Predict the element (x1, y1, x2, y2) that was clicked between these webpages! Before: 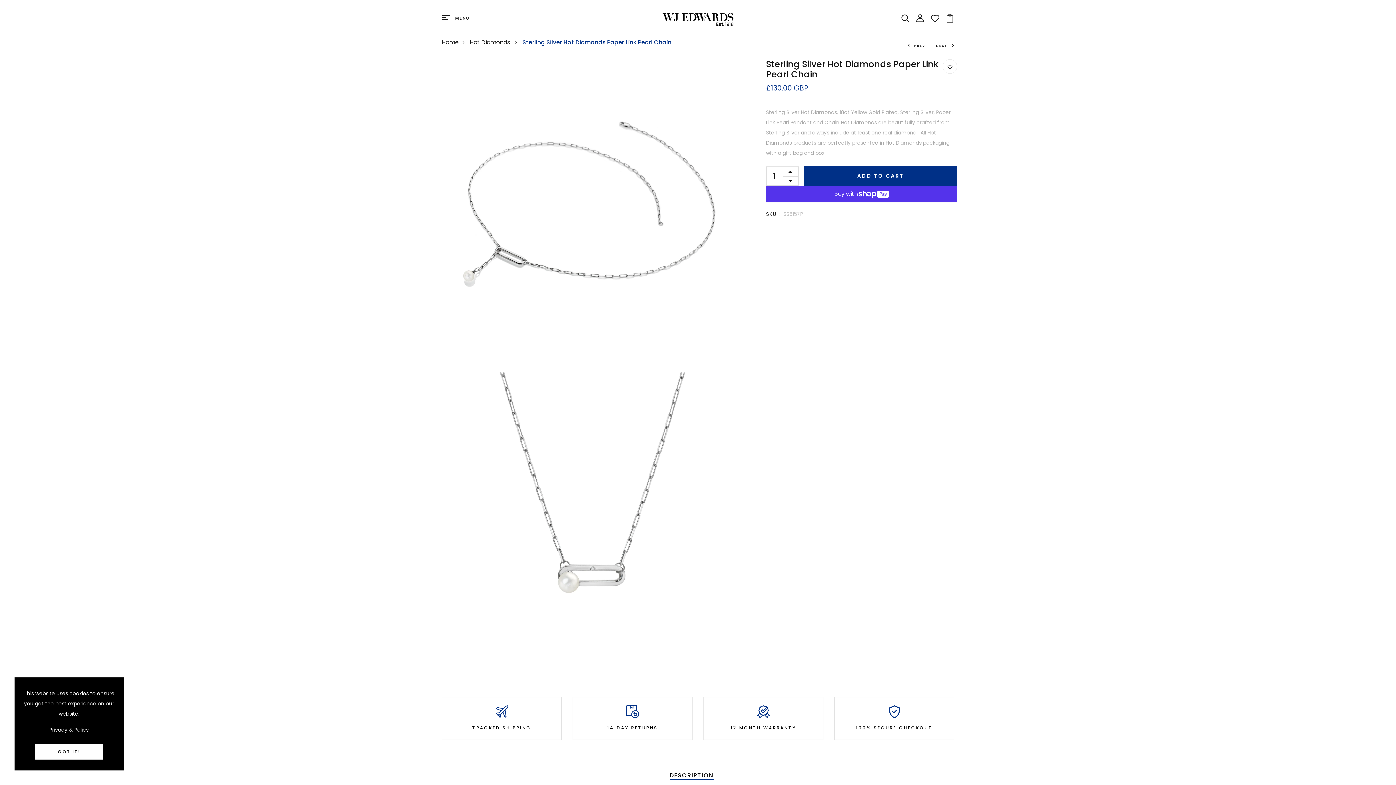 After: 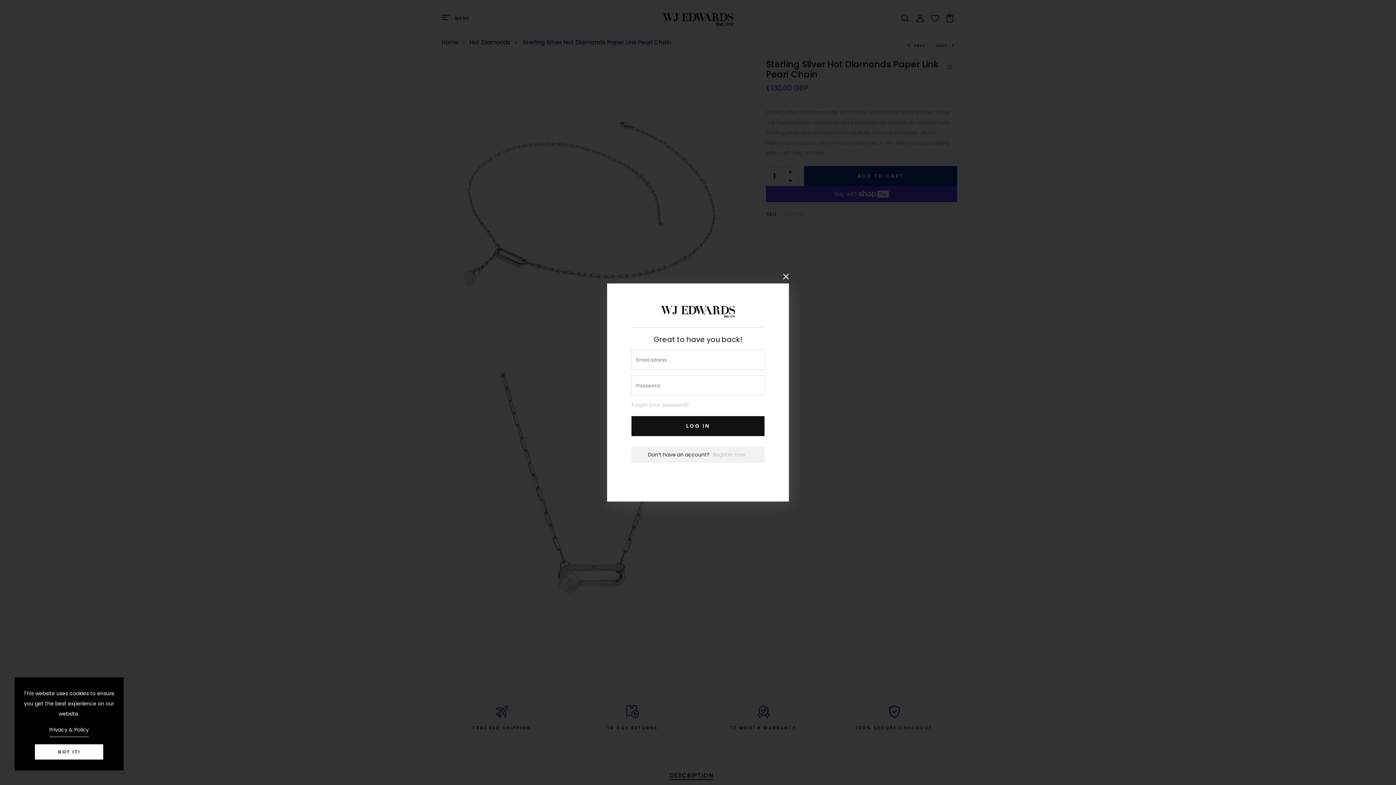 Action: bbox: (916, 13, 924, 21)